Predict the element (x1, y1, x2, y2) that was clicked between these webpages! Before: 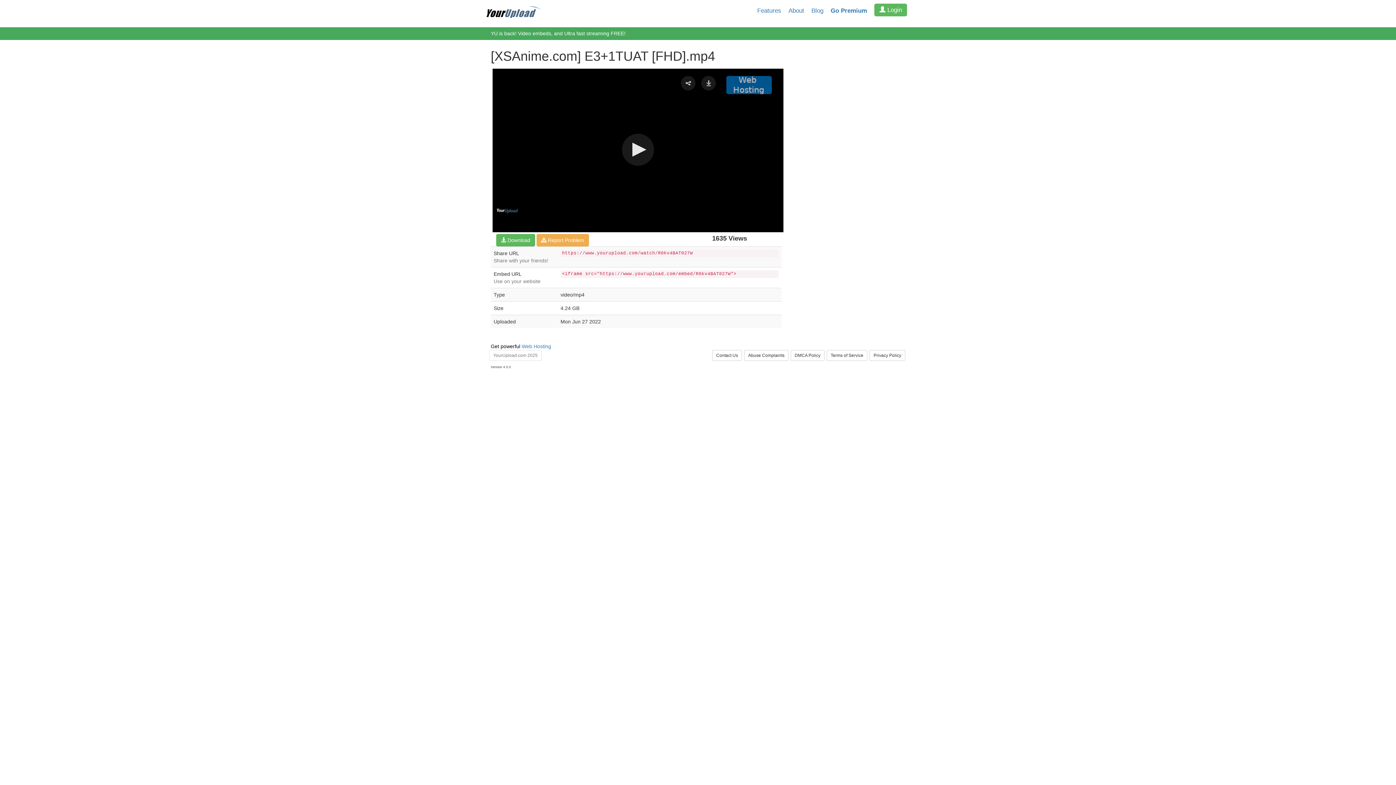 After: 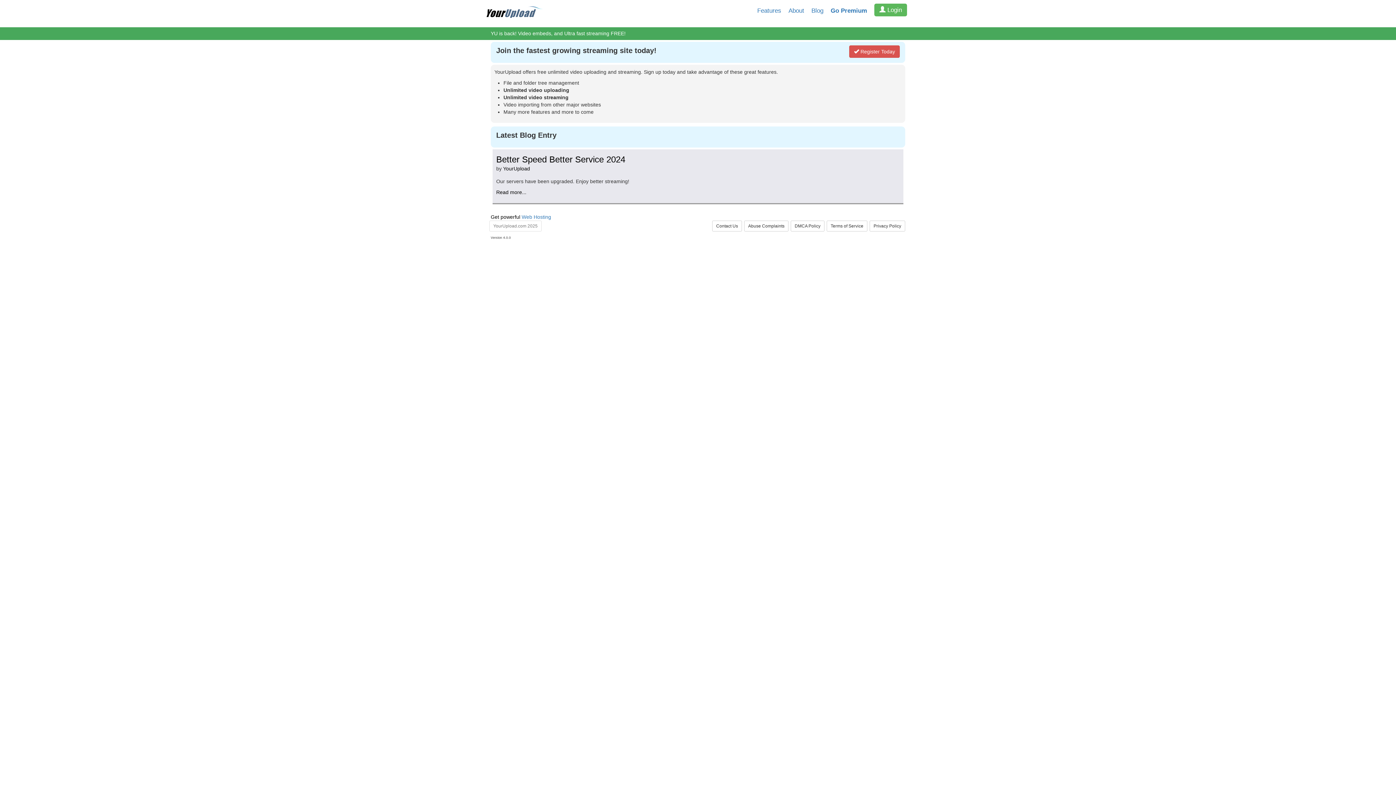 Action: bbox: (536, 234, 589, 246) label:  Report Problem